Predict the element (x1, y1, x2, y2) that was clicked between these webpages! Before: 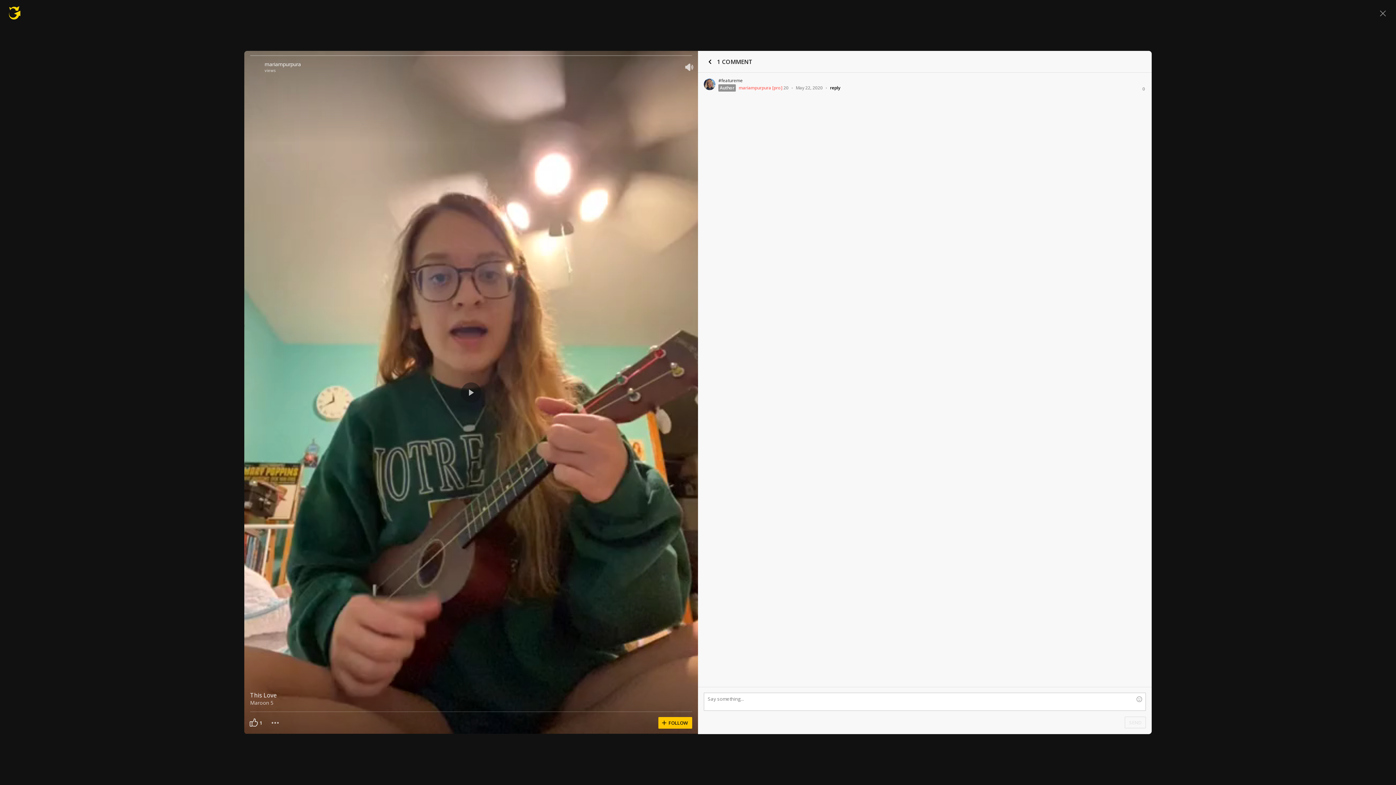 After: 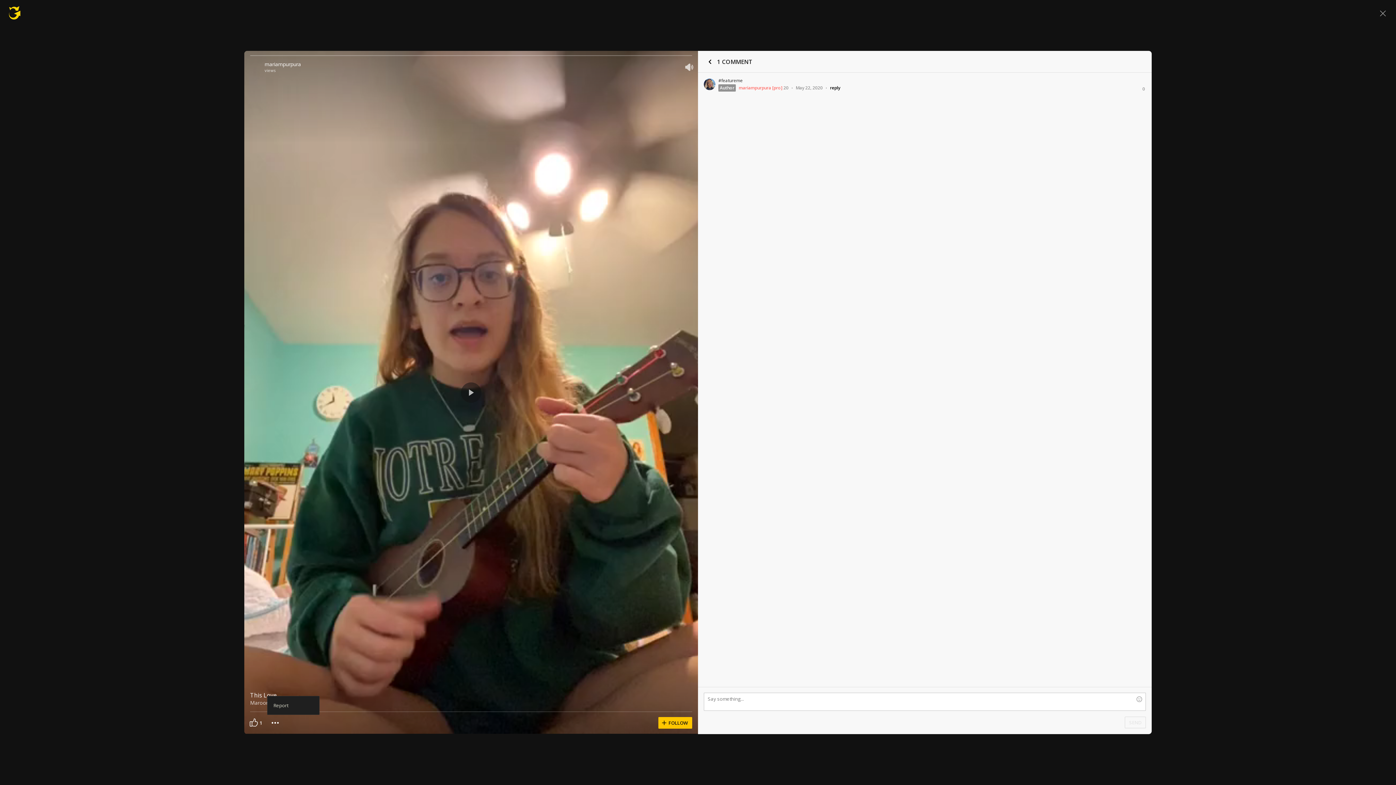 Action: bbox: (267, 716, 283, 729)